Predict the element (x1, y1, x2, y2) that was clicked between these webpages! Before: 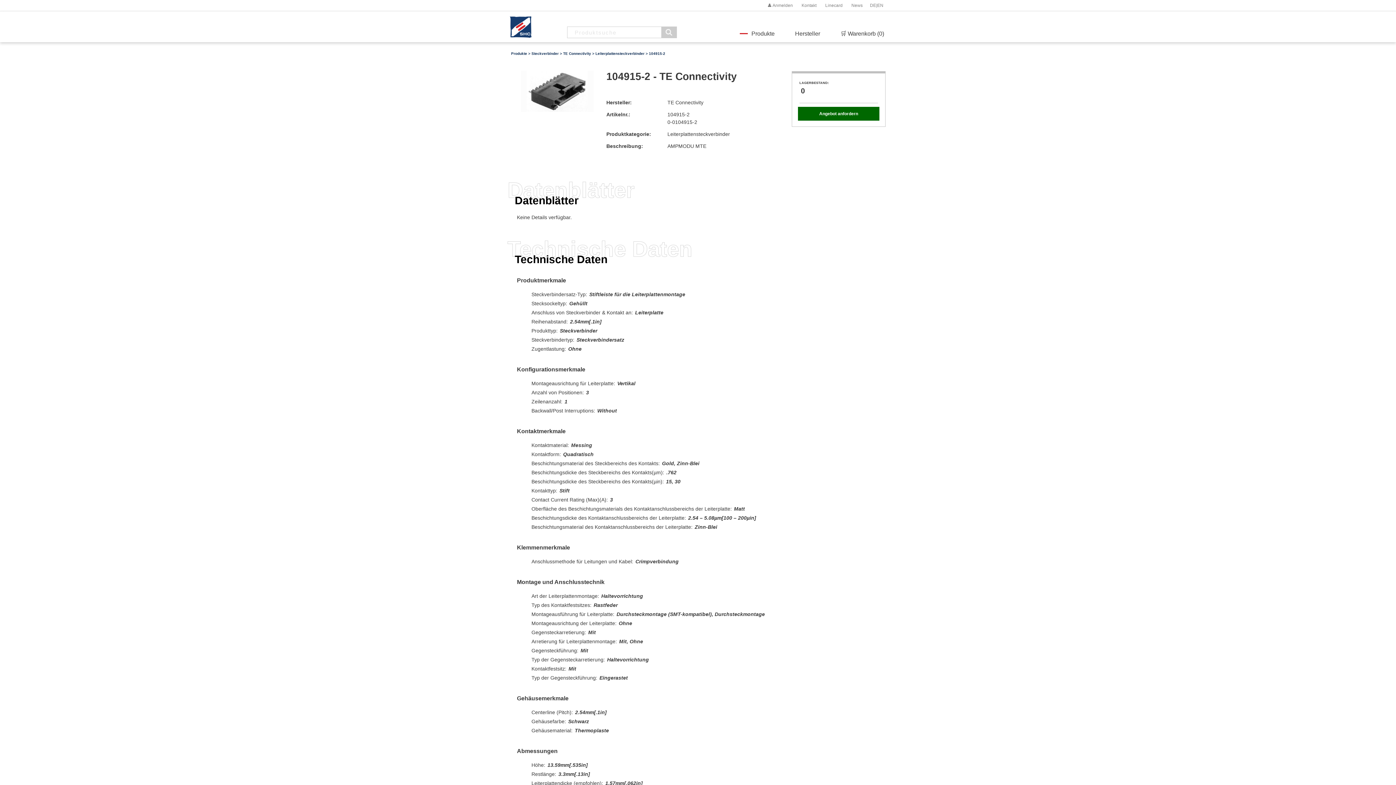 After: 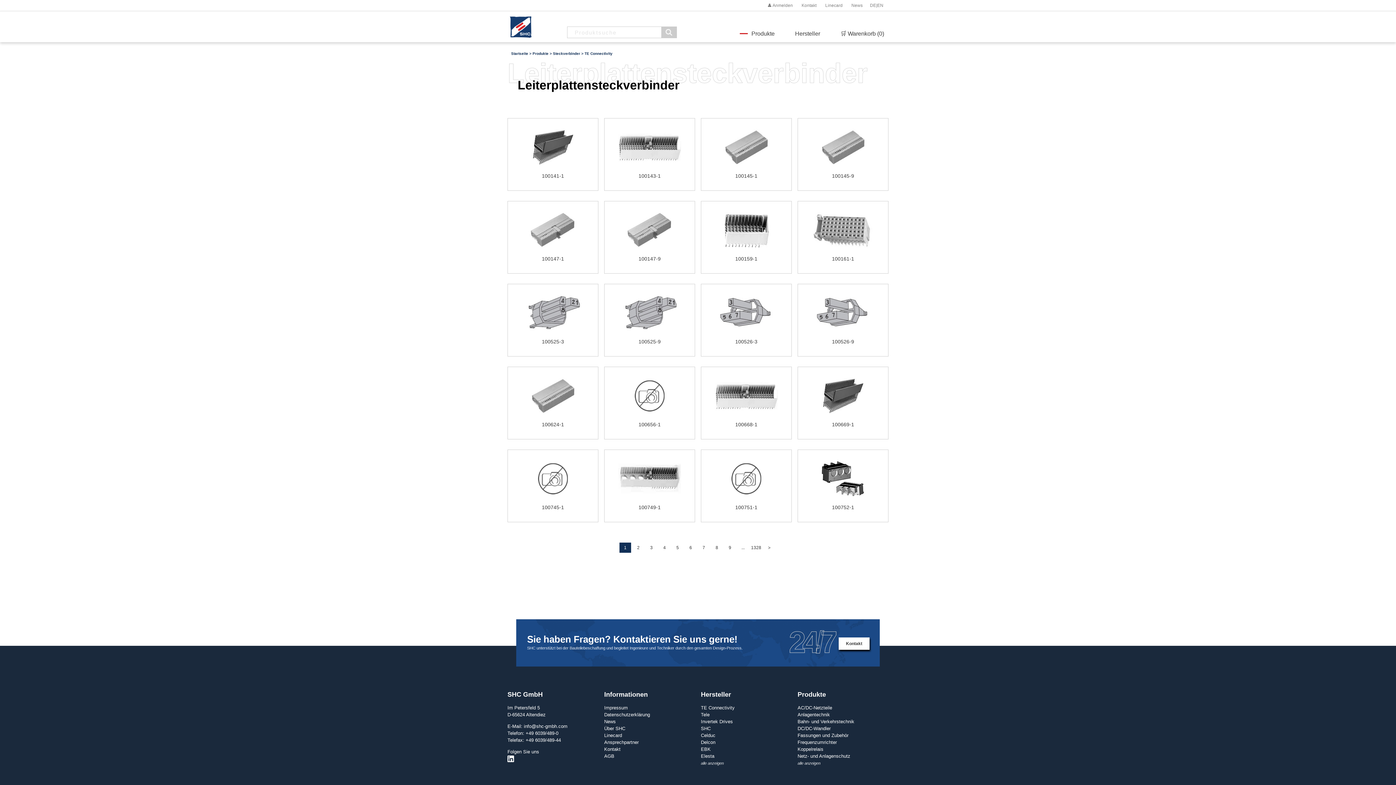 Action: bbox: (595, 51, 644, 55) label: Leiterplattensteckverbinder